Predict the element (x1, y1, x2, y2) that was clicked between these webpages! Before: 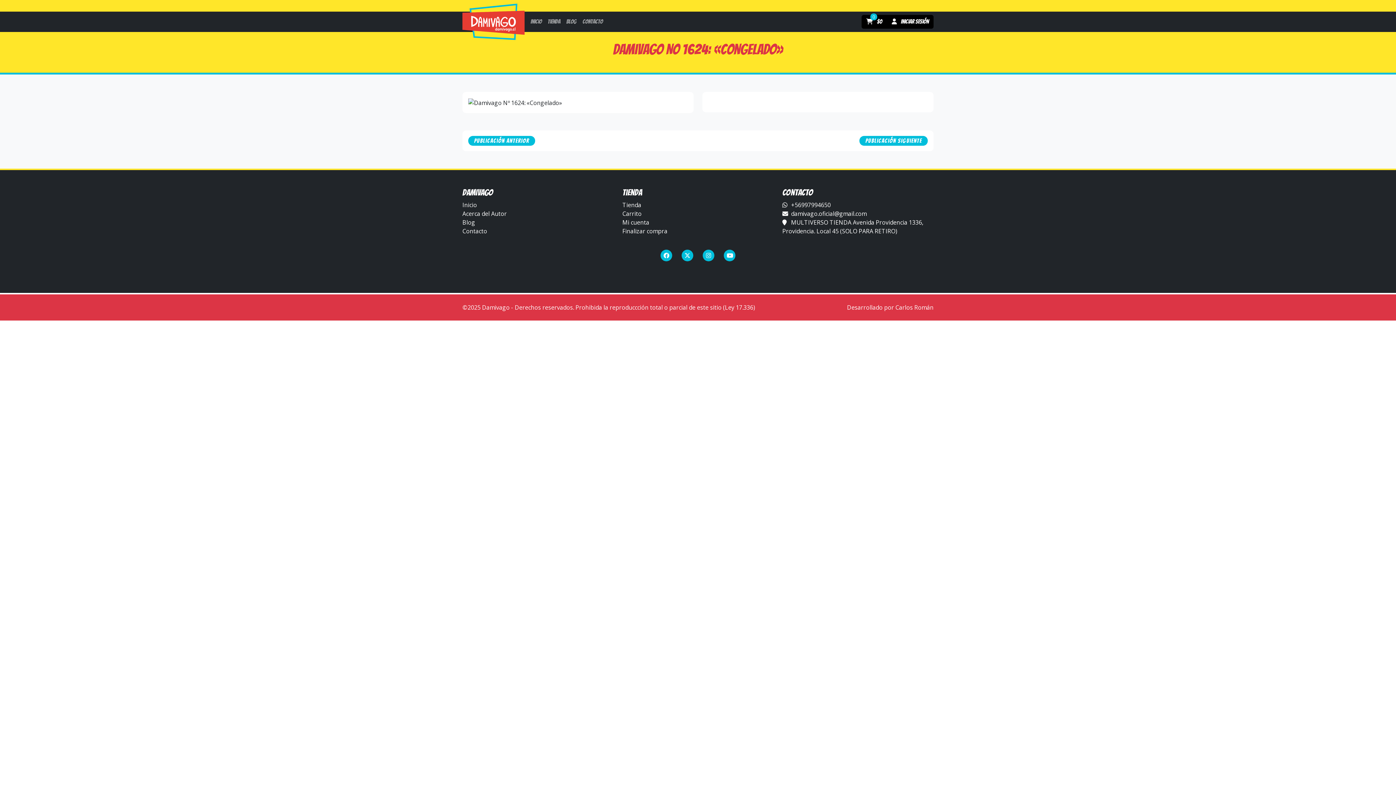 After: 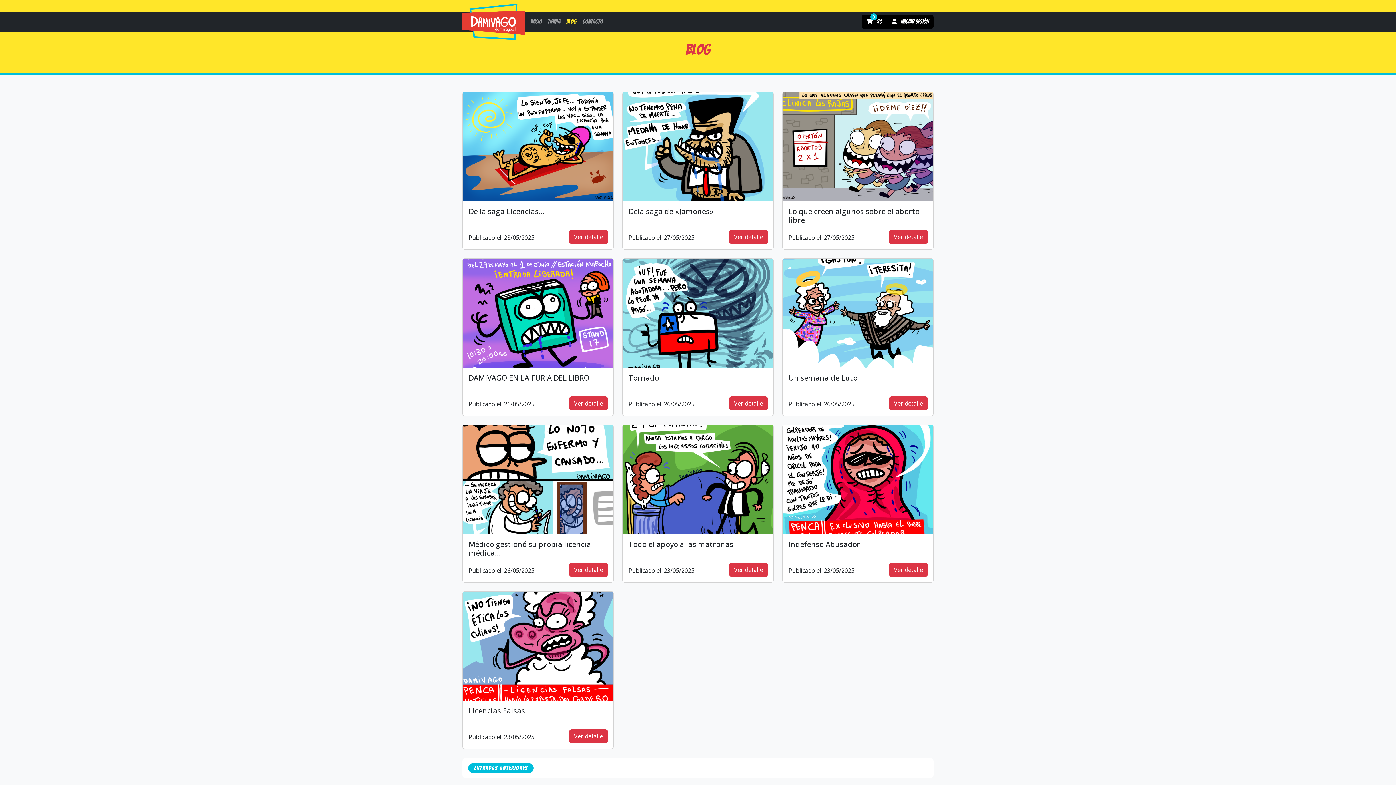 Action: bbox: (462, 218, 475, 226) label: Blog